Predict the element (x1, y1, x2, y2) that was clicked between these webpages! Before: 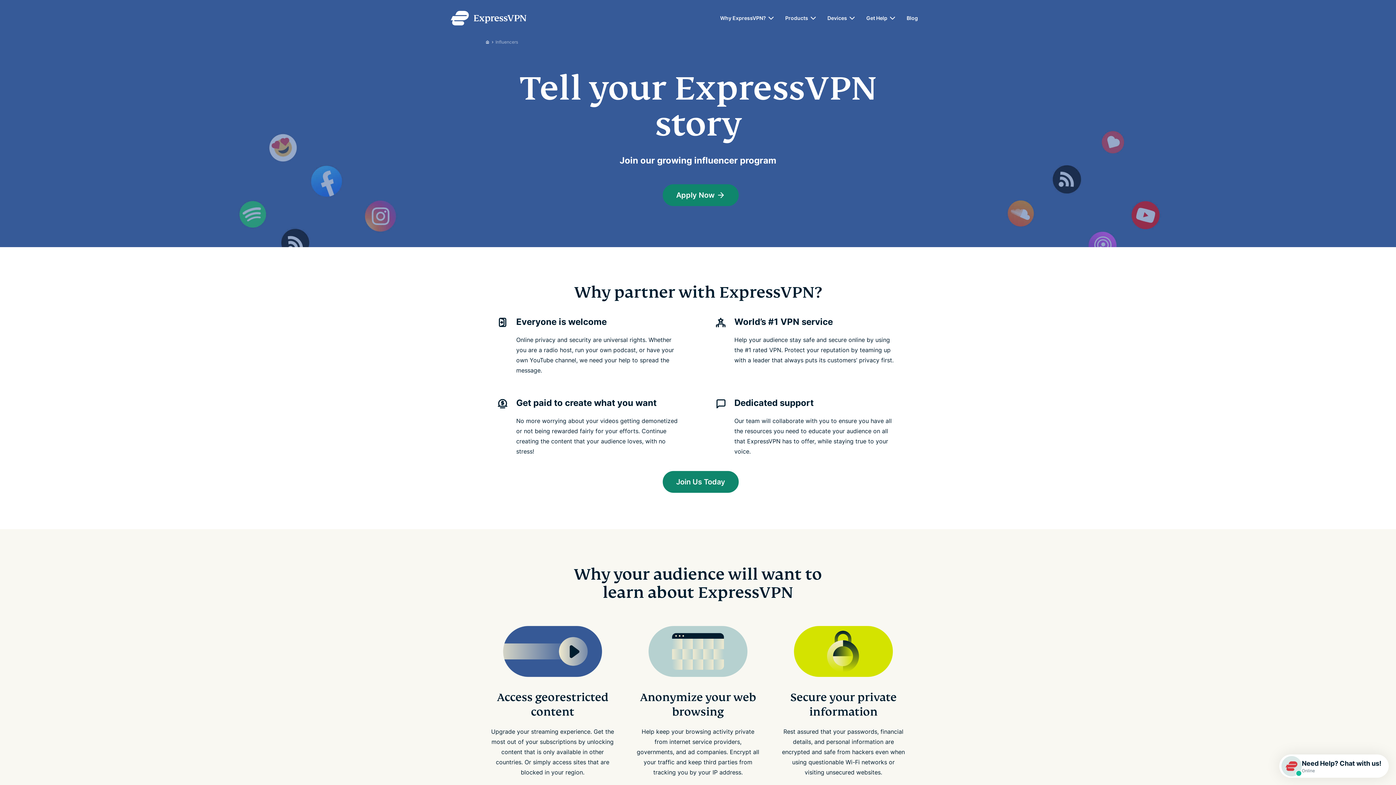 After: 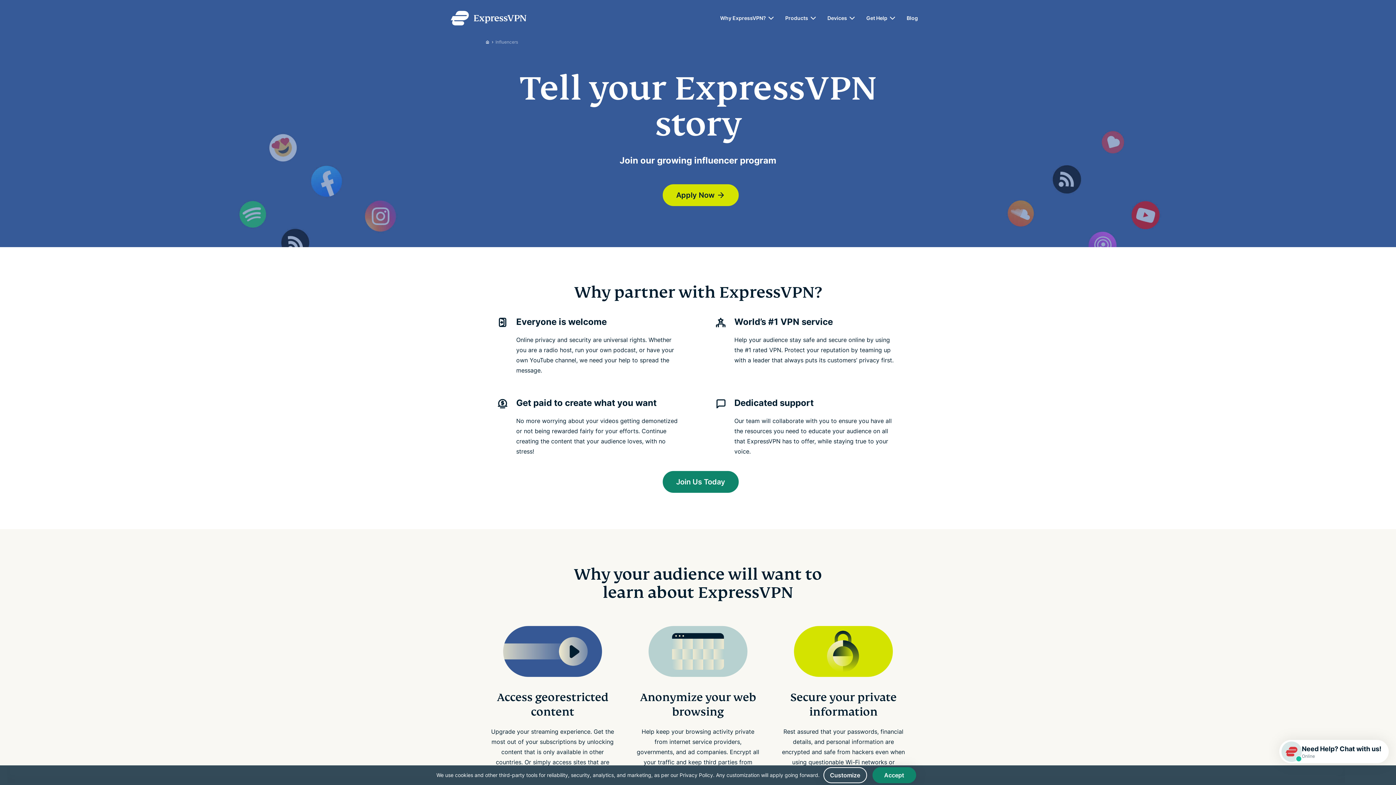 Action: label: Apply Now bbox: (662, 184, 738, 206)